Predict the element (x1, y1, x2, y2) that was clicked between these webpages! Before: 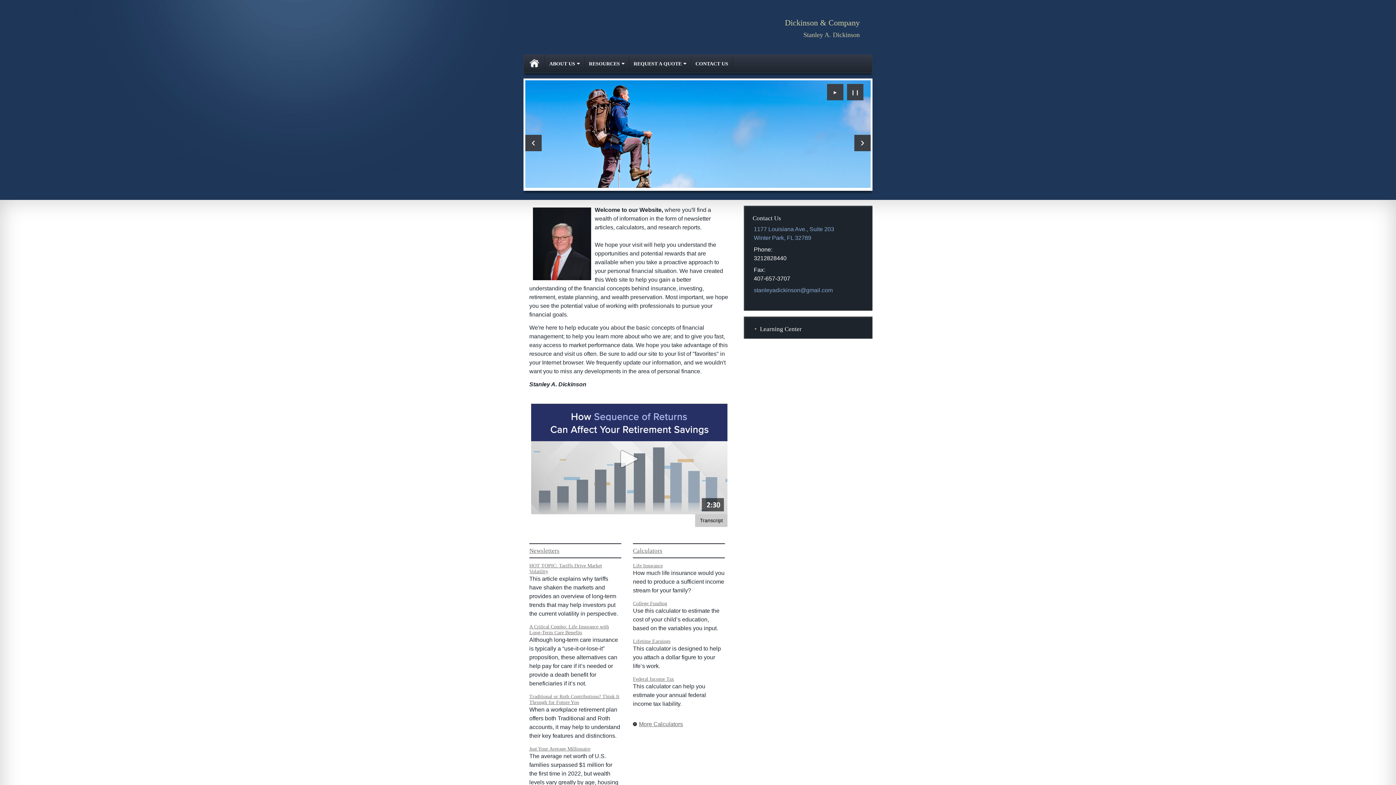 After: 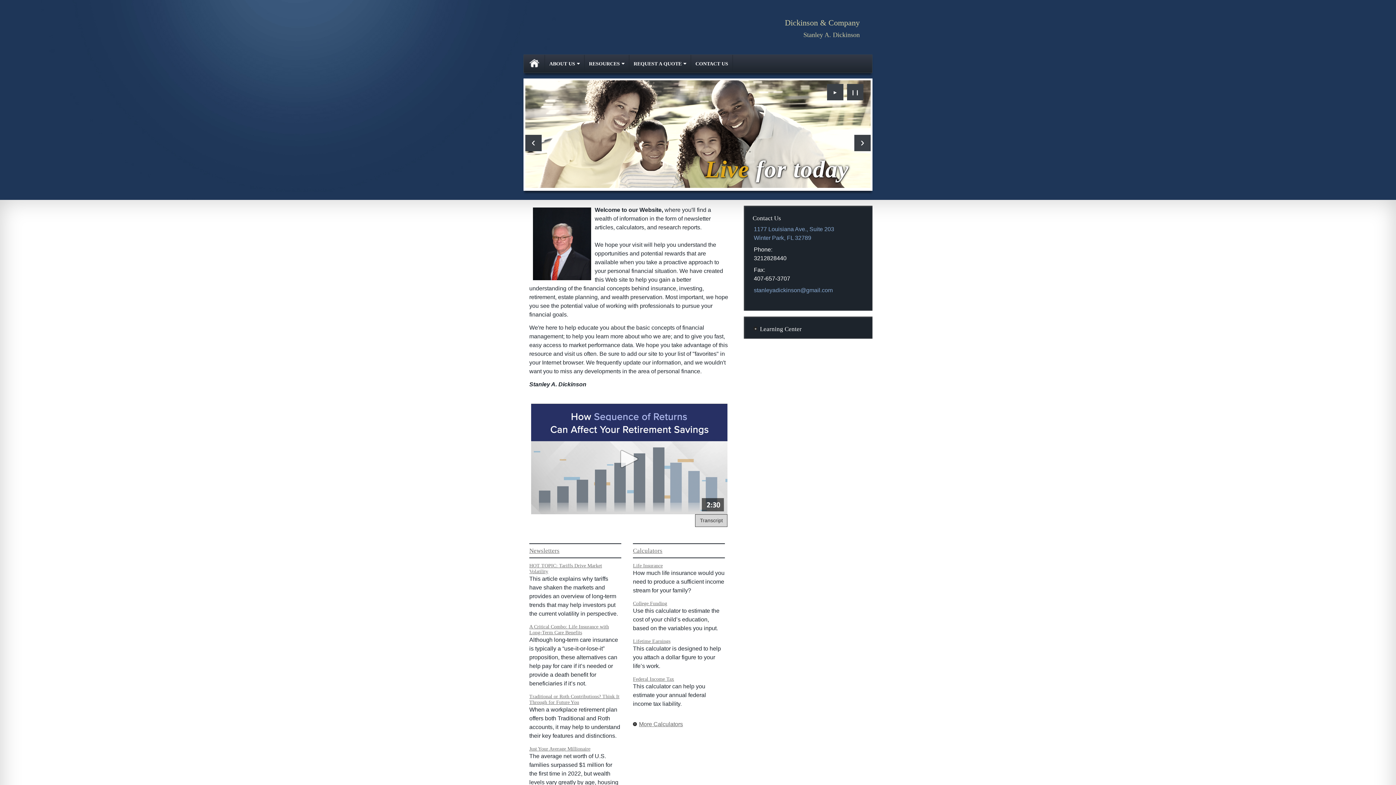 Action: bbox: (695, 514, 727, 527) label: Open video transcript for How Sequence of Returns Can Affect Your Retirement Savings in a new tab